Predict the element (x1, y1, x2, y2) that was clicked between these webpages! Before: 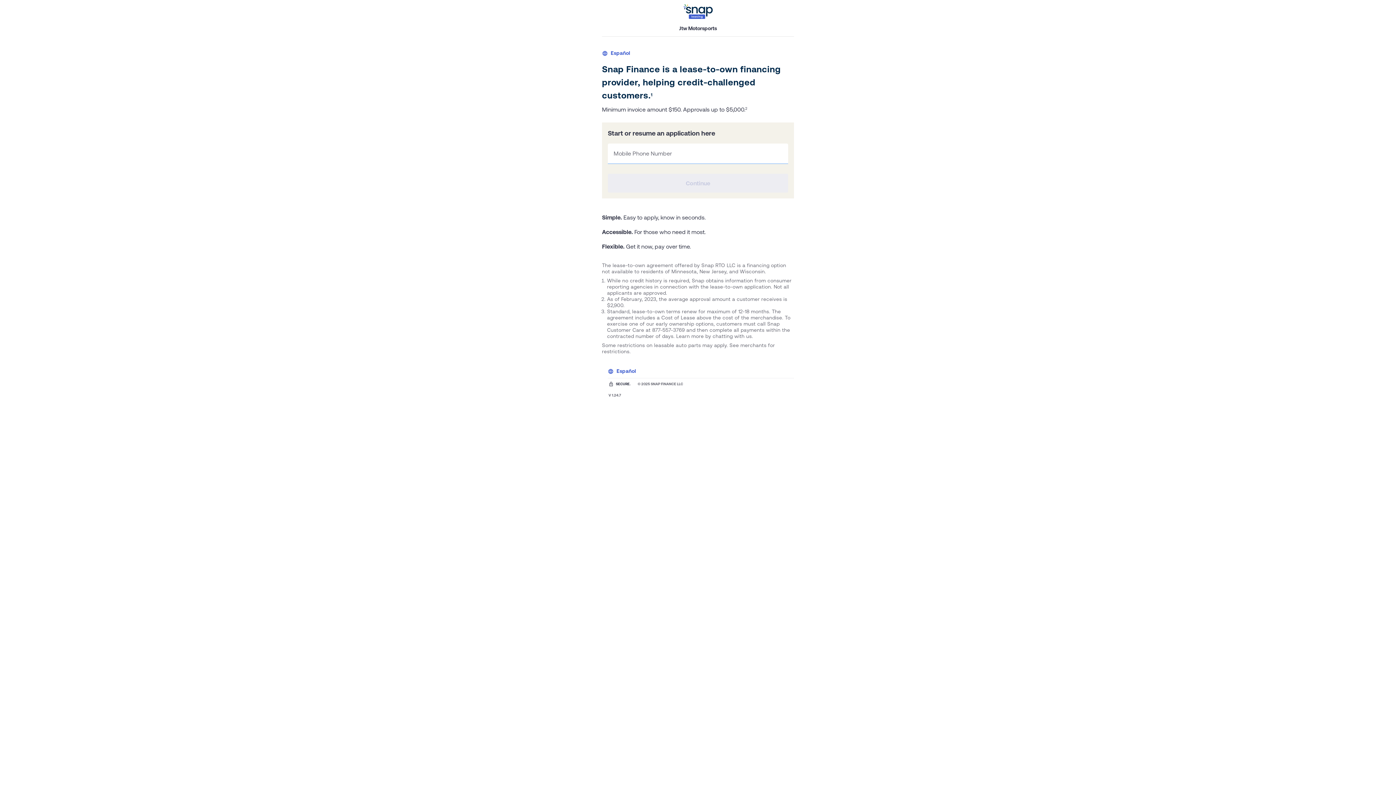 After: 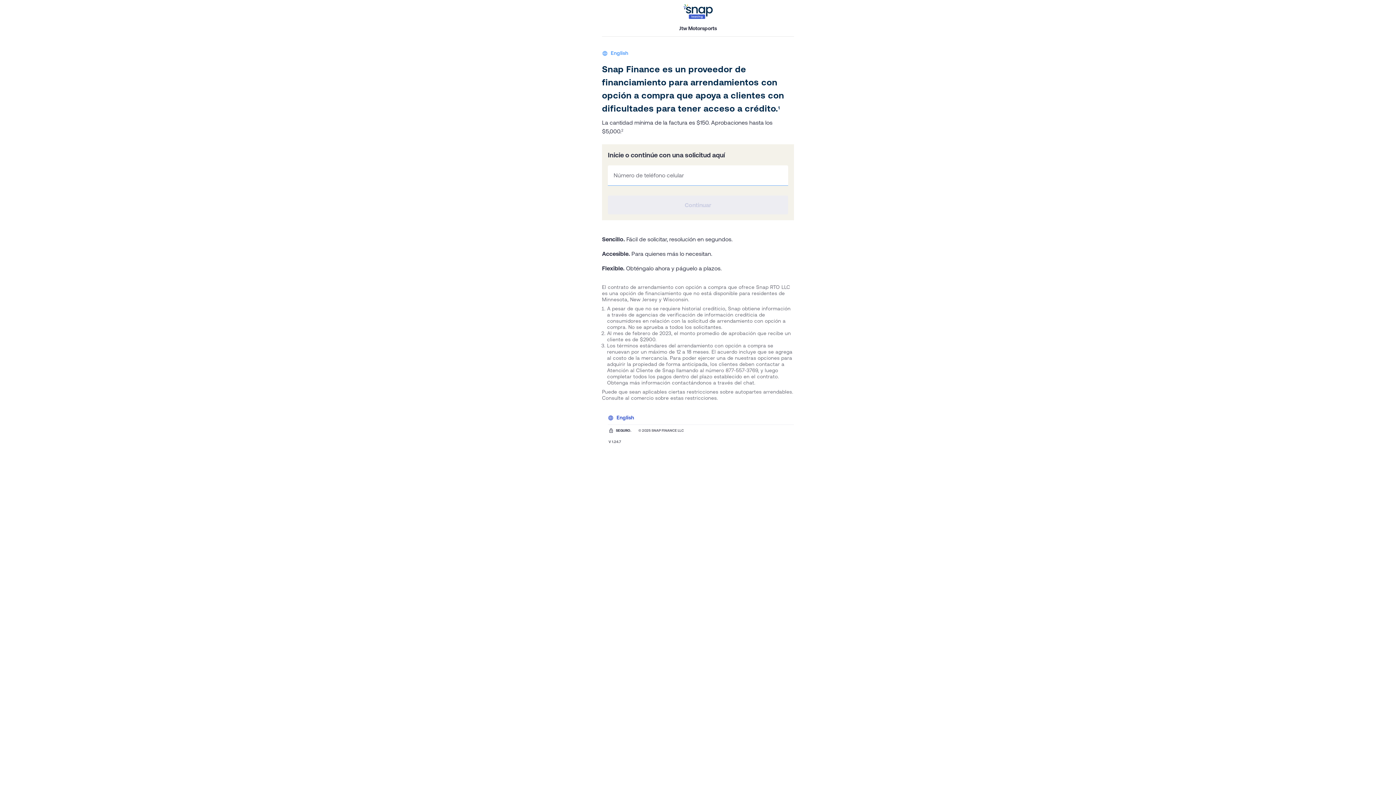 Action: bbox: (602, 49, 630, 56) label: languageEspañol